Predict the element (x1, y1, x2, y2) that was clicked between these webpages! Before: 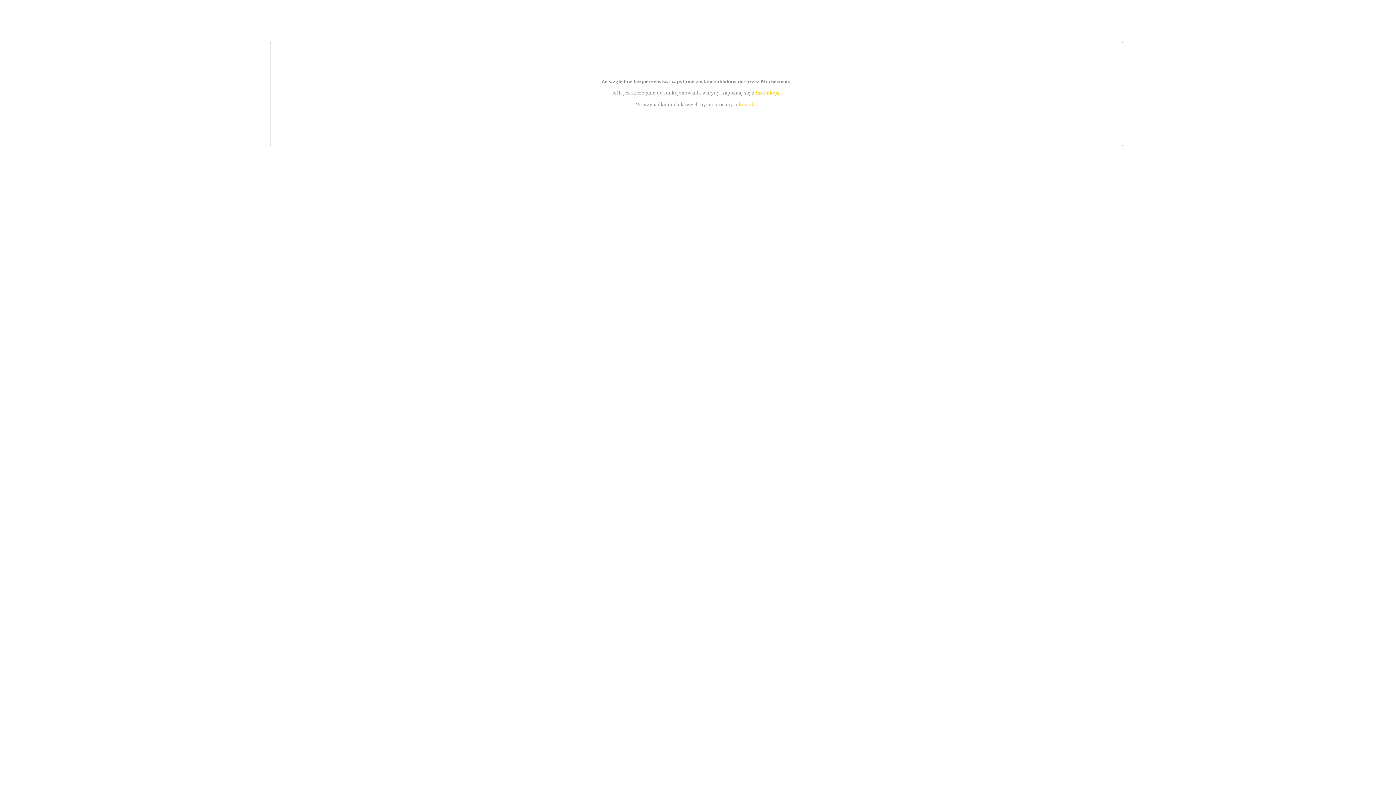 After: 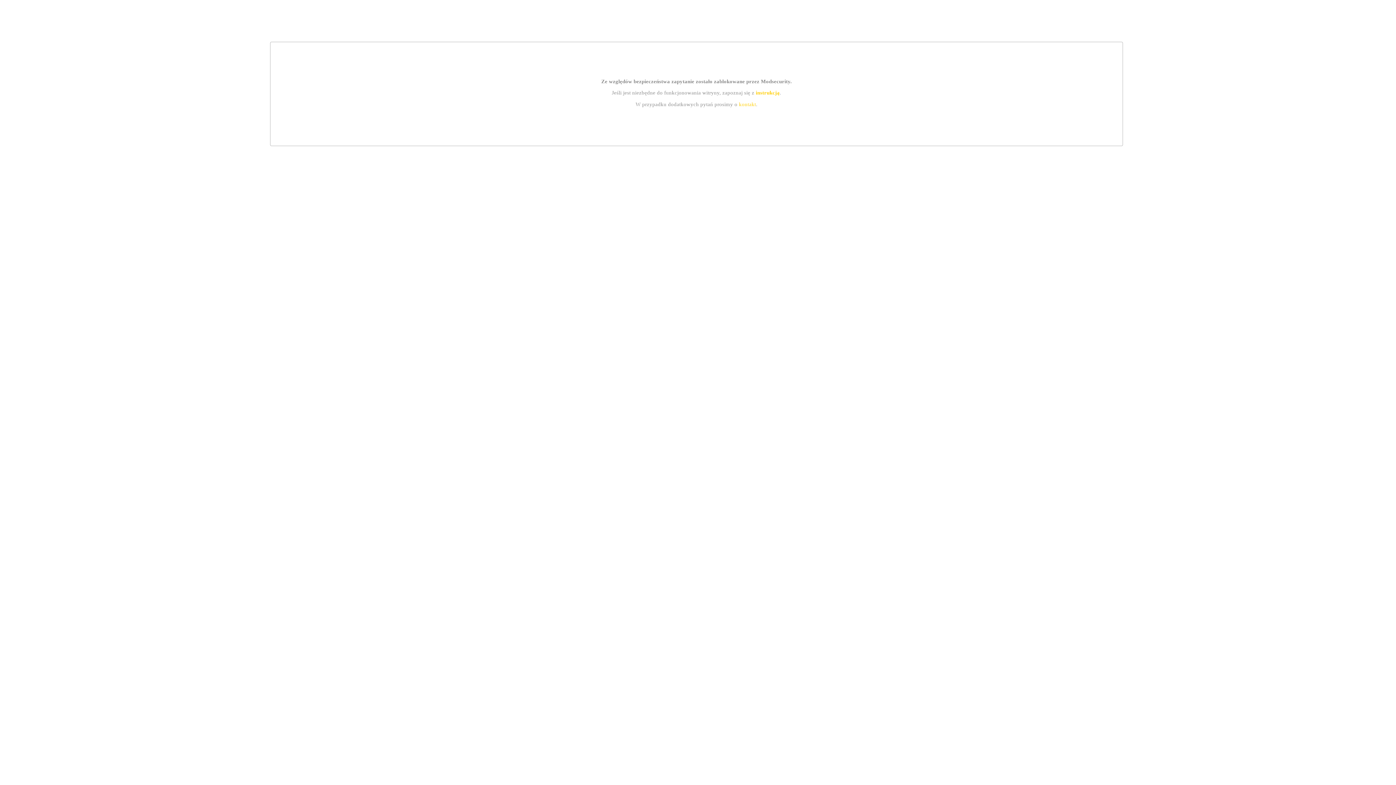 Action: bbox: (755, 89, 779, 95) label: instrukcją